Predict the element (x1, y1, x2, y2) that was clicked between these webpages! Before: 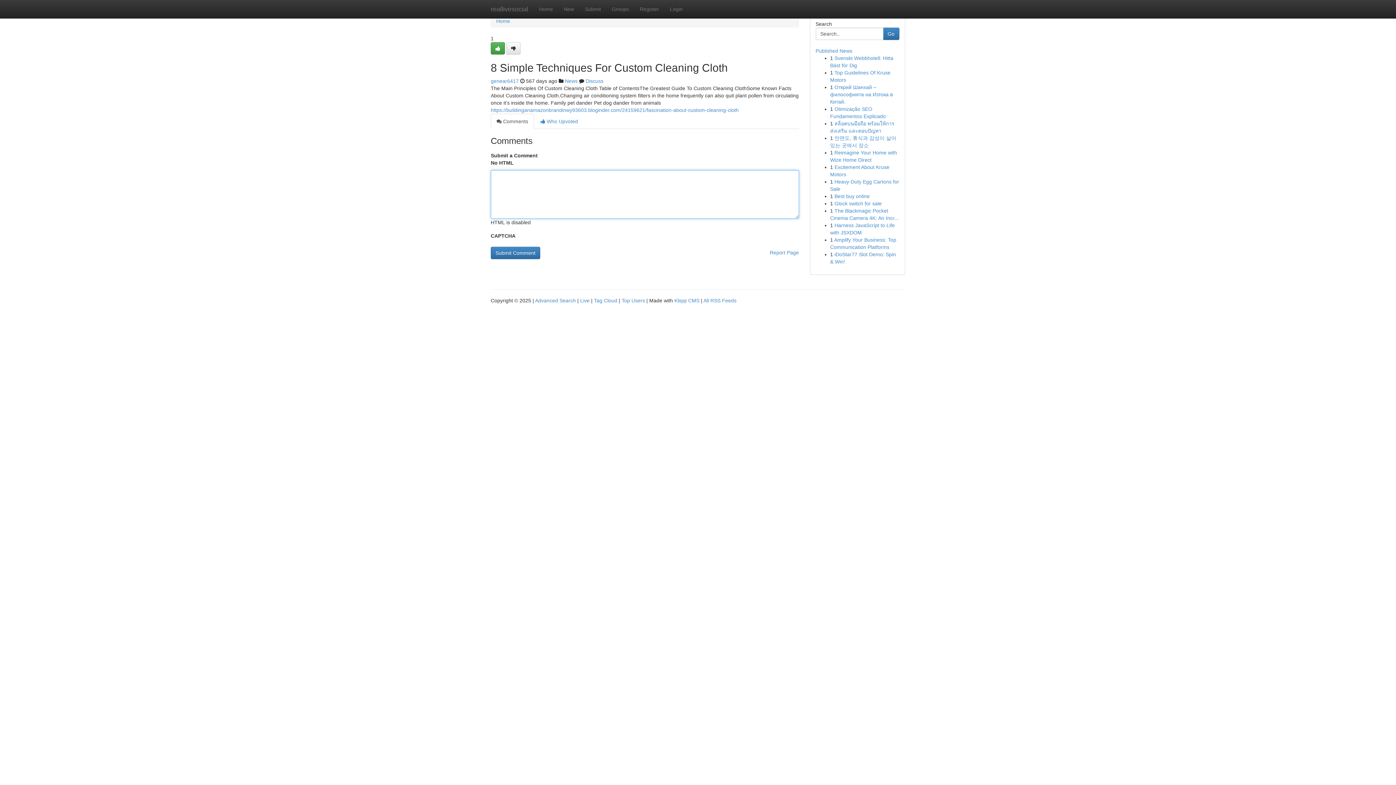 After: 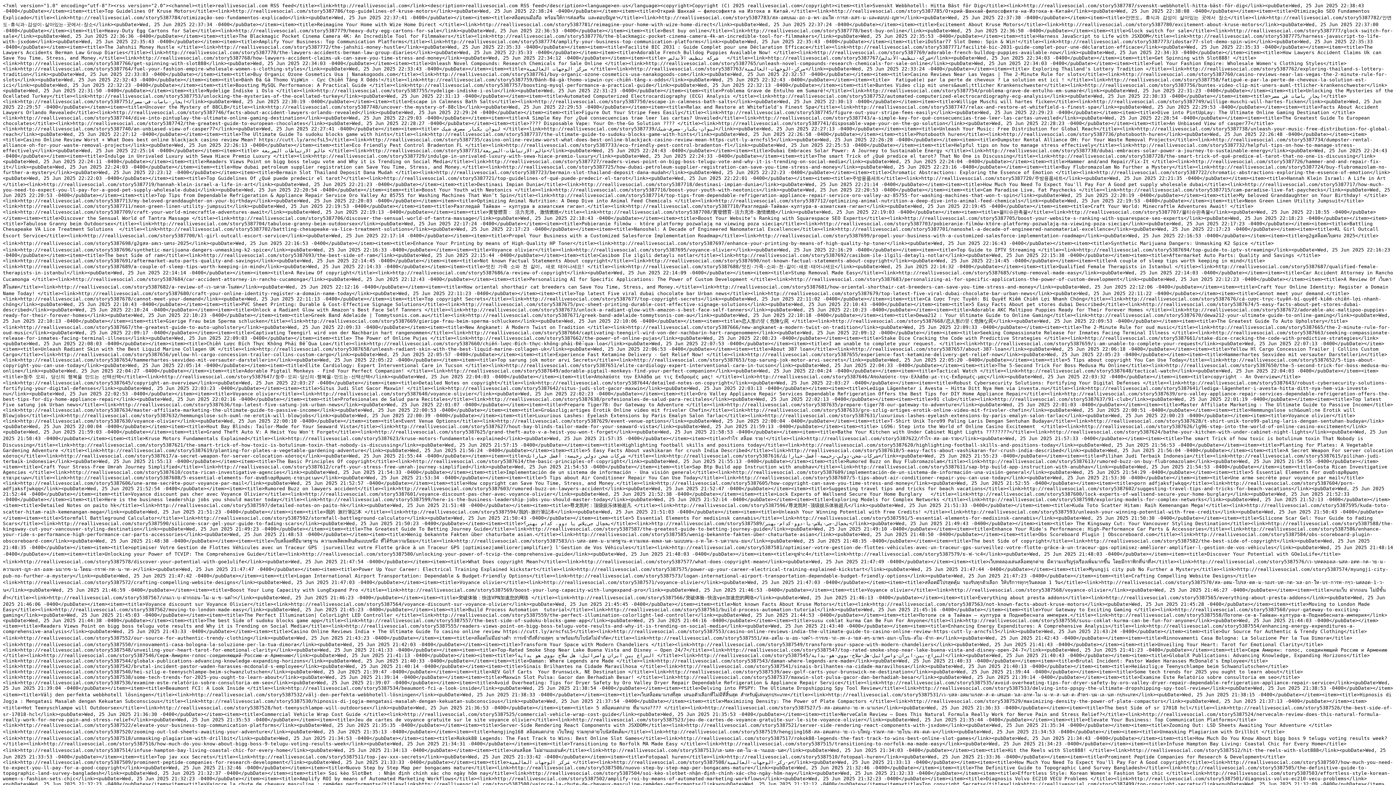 Action: bbox: (703, 297, 736, 303) label: All RSS Feeds